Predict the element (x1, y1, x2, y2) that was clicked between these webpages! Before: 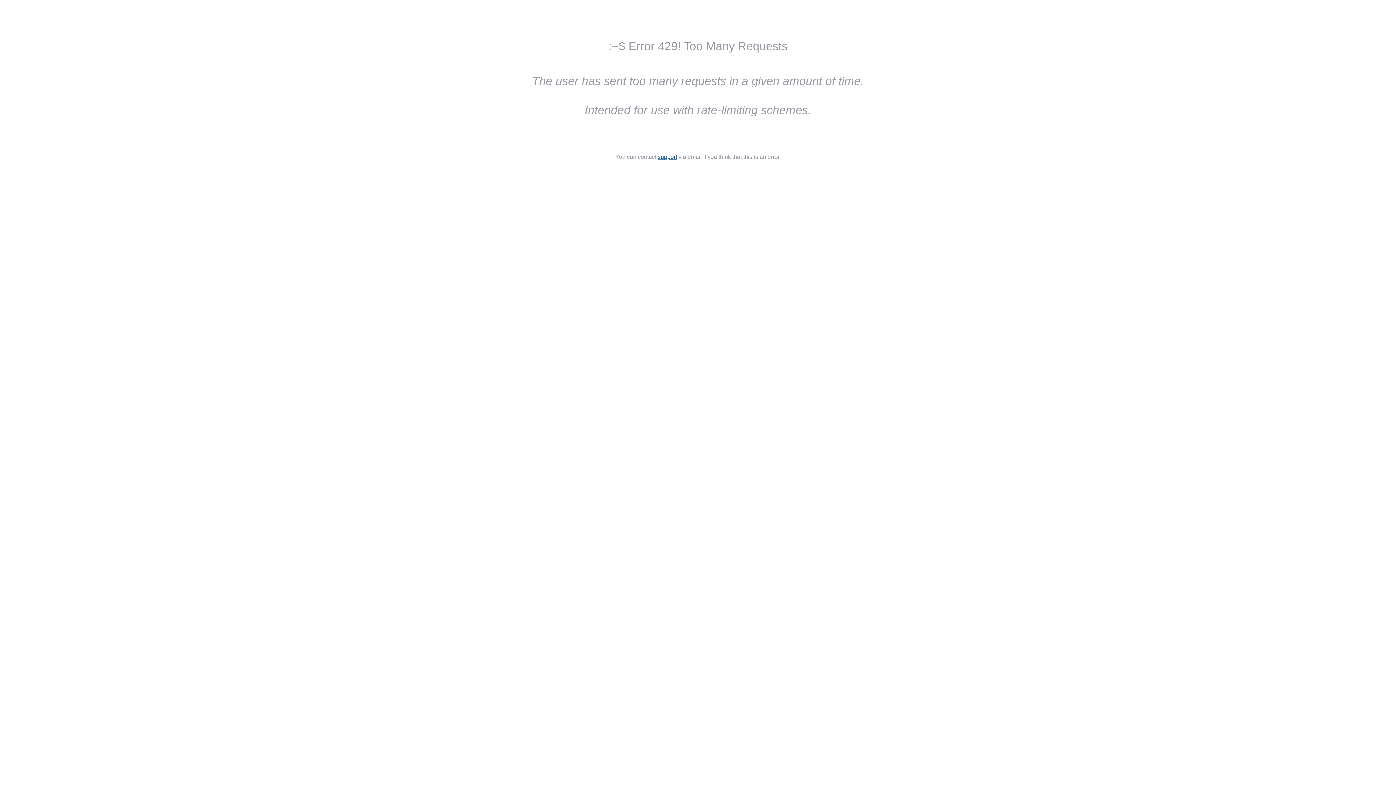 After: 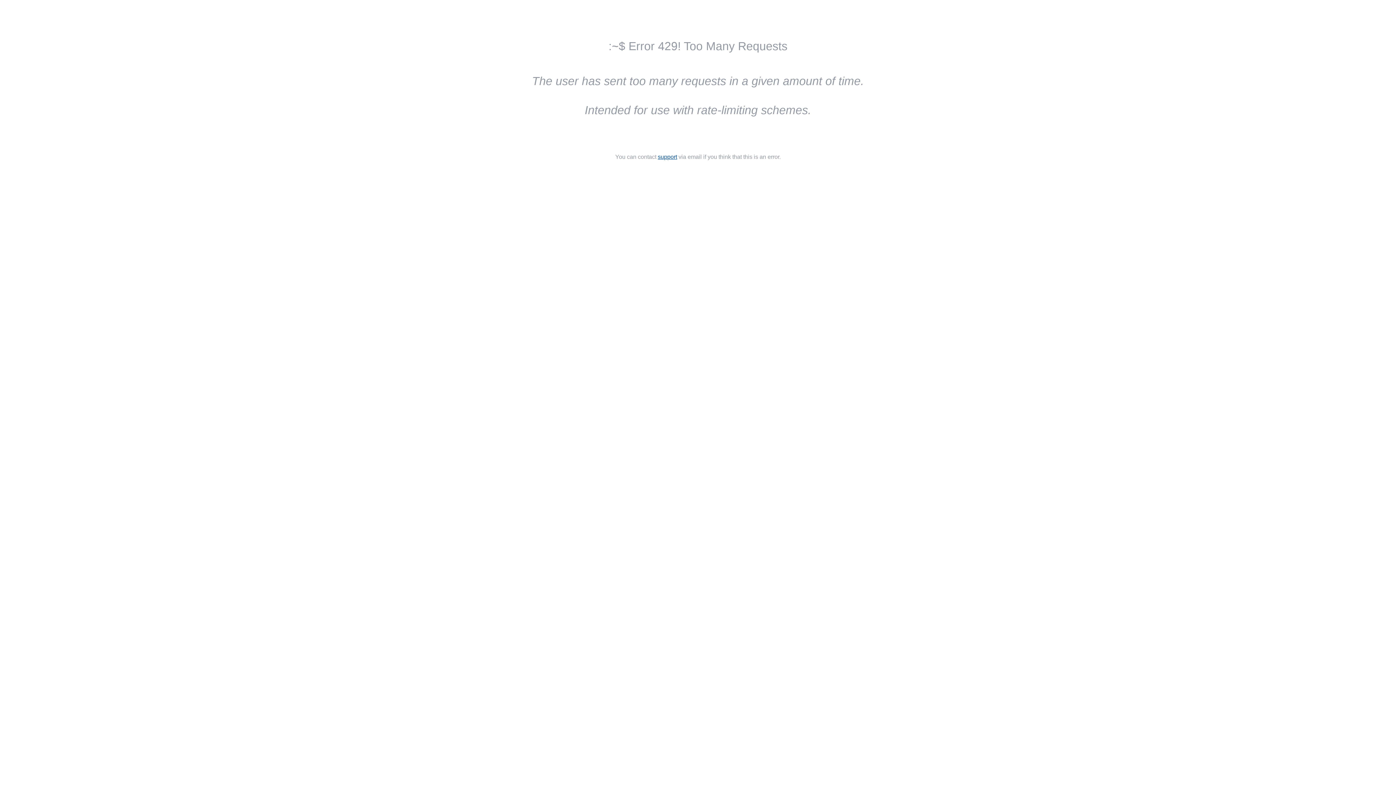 Action: bbox: (658, 153, 677, 160) label: support